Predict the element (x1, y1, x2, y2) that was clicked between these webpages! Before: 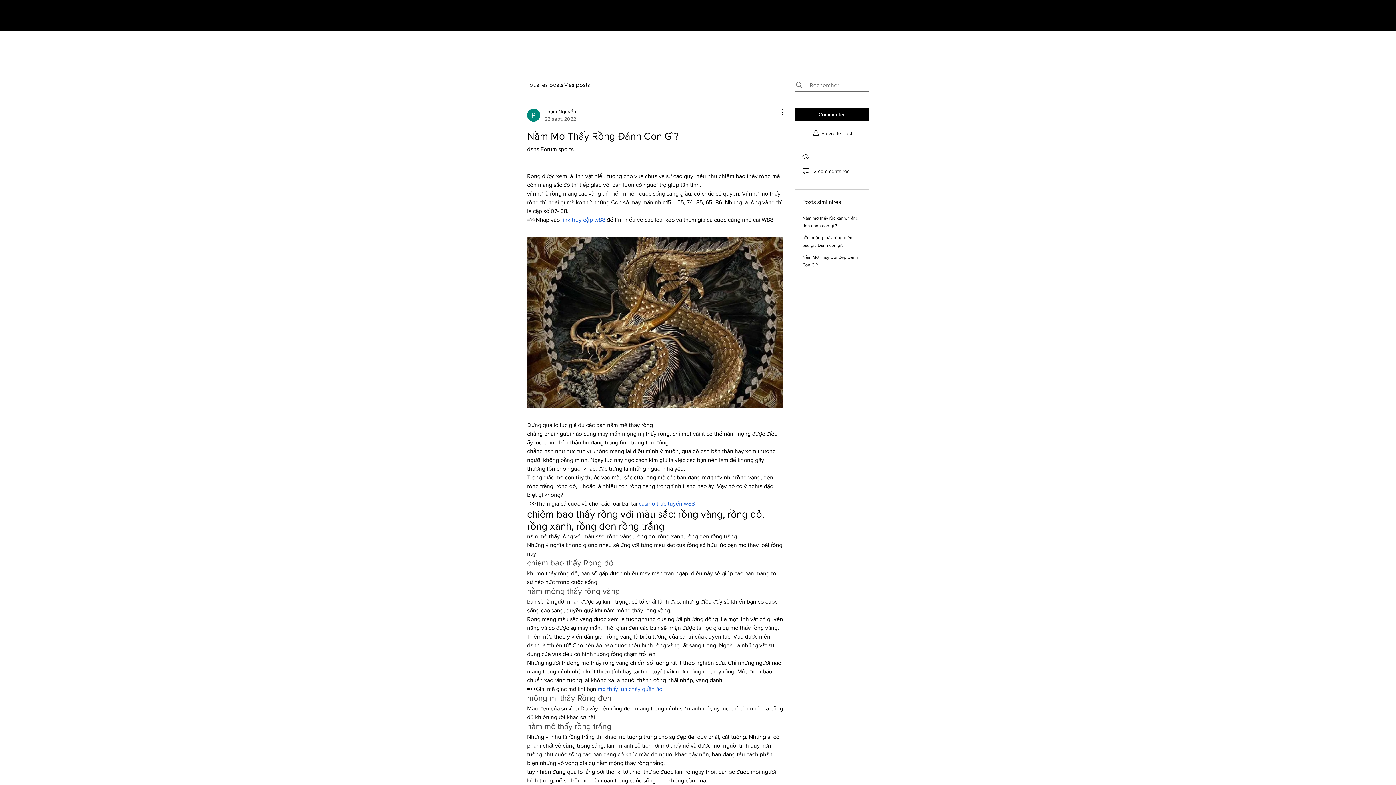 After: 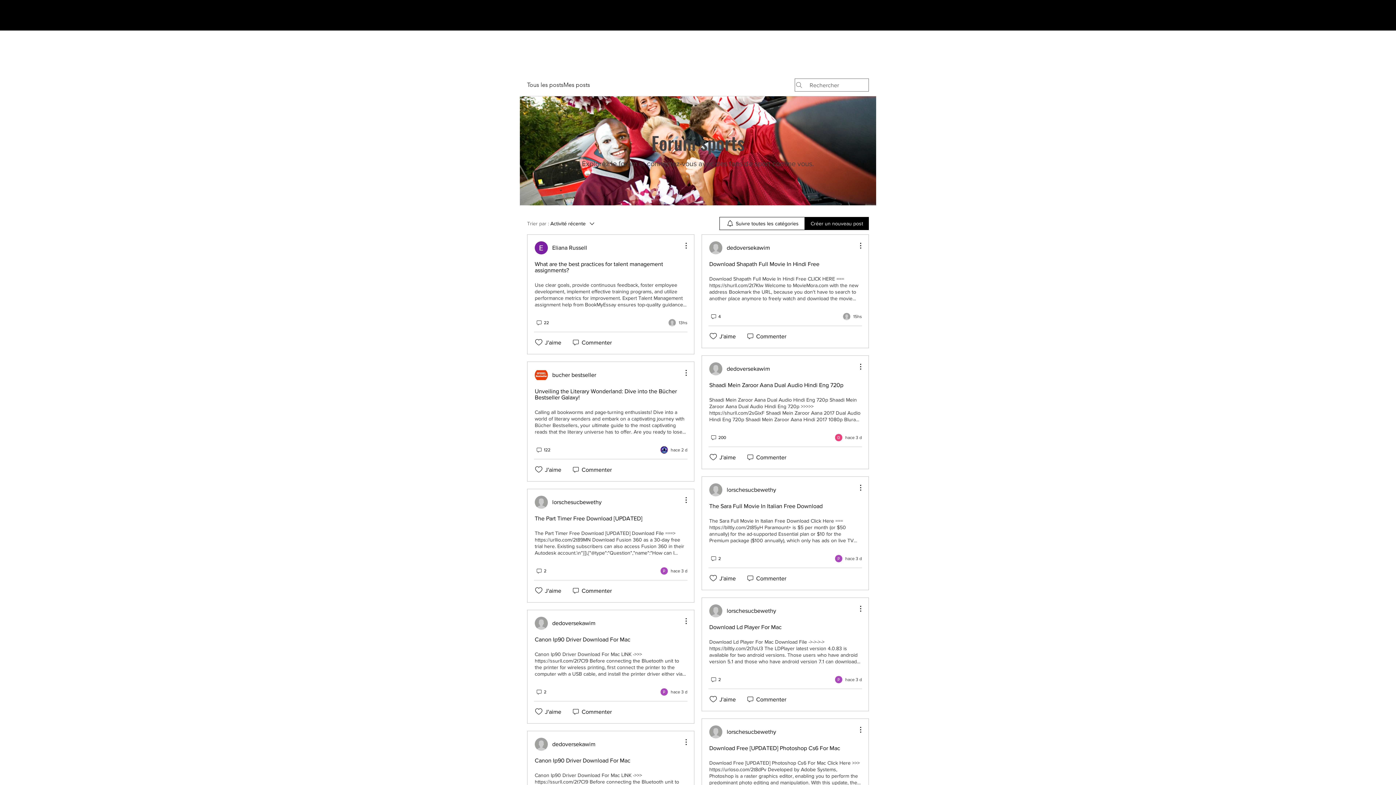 Action: bbox: (527, 80, 563, 89) label: Tous les posts